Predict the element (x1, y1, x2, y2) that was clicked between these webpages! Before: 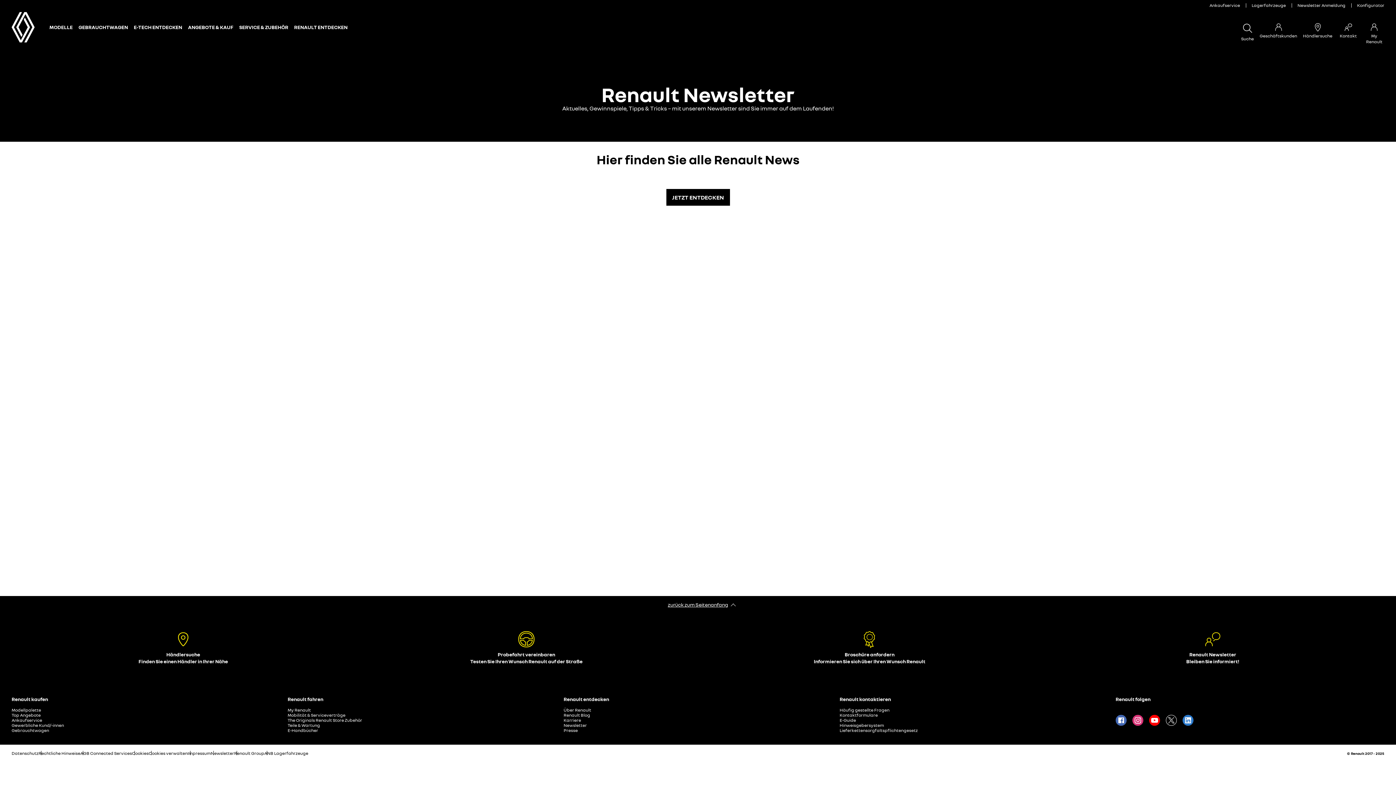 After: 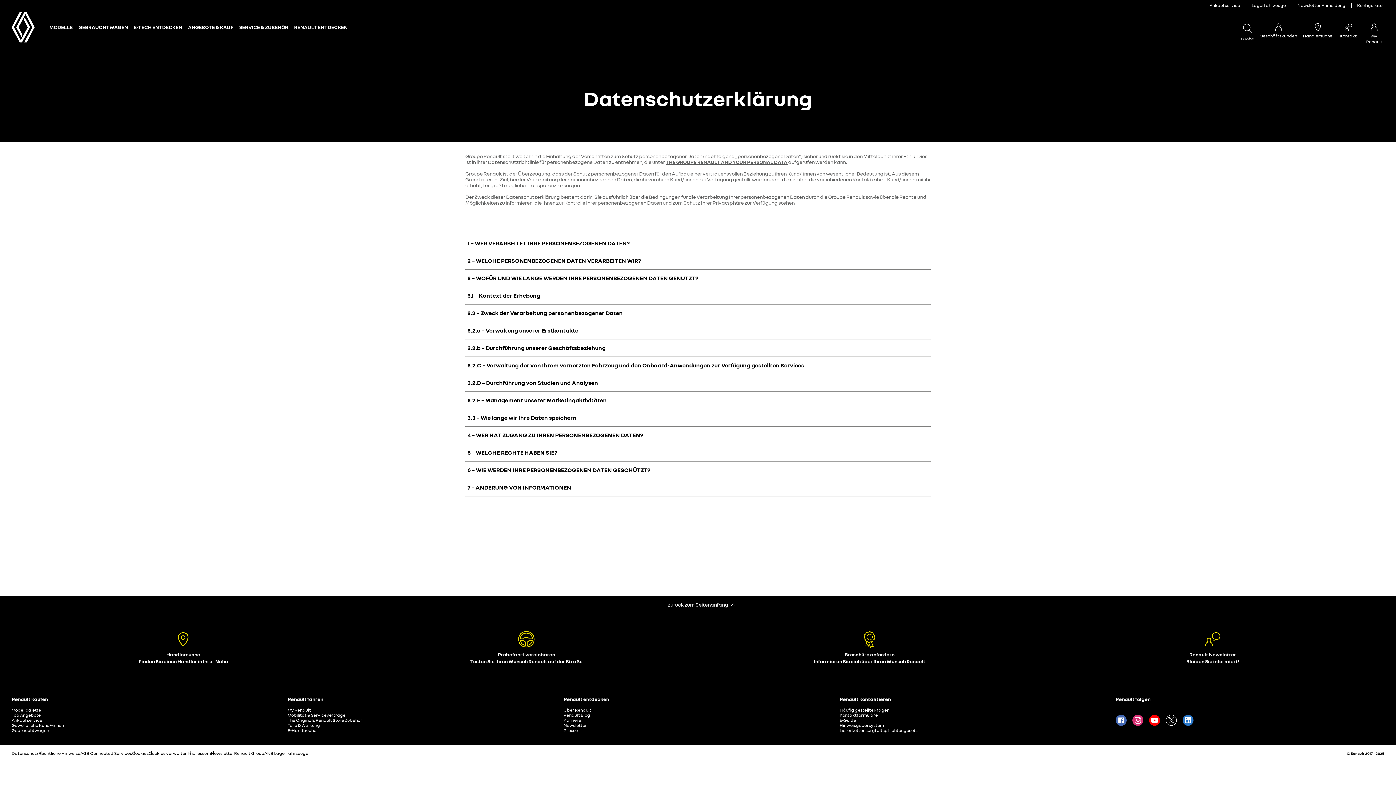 Action: label: Datenschutz bbox: (11, 750, 38, 756)